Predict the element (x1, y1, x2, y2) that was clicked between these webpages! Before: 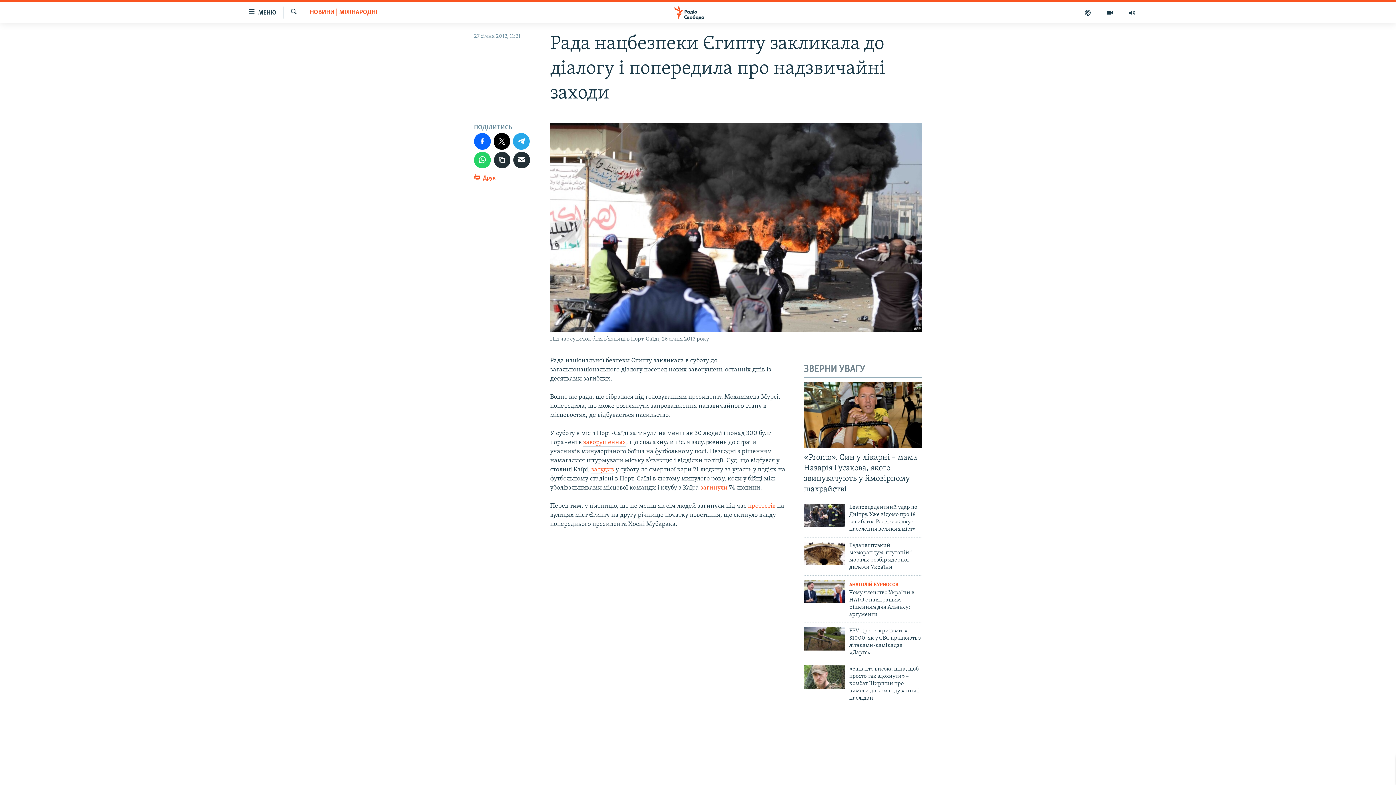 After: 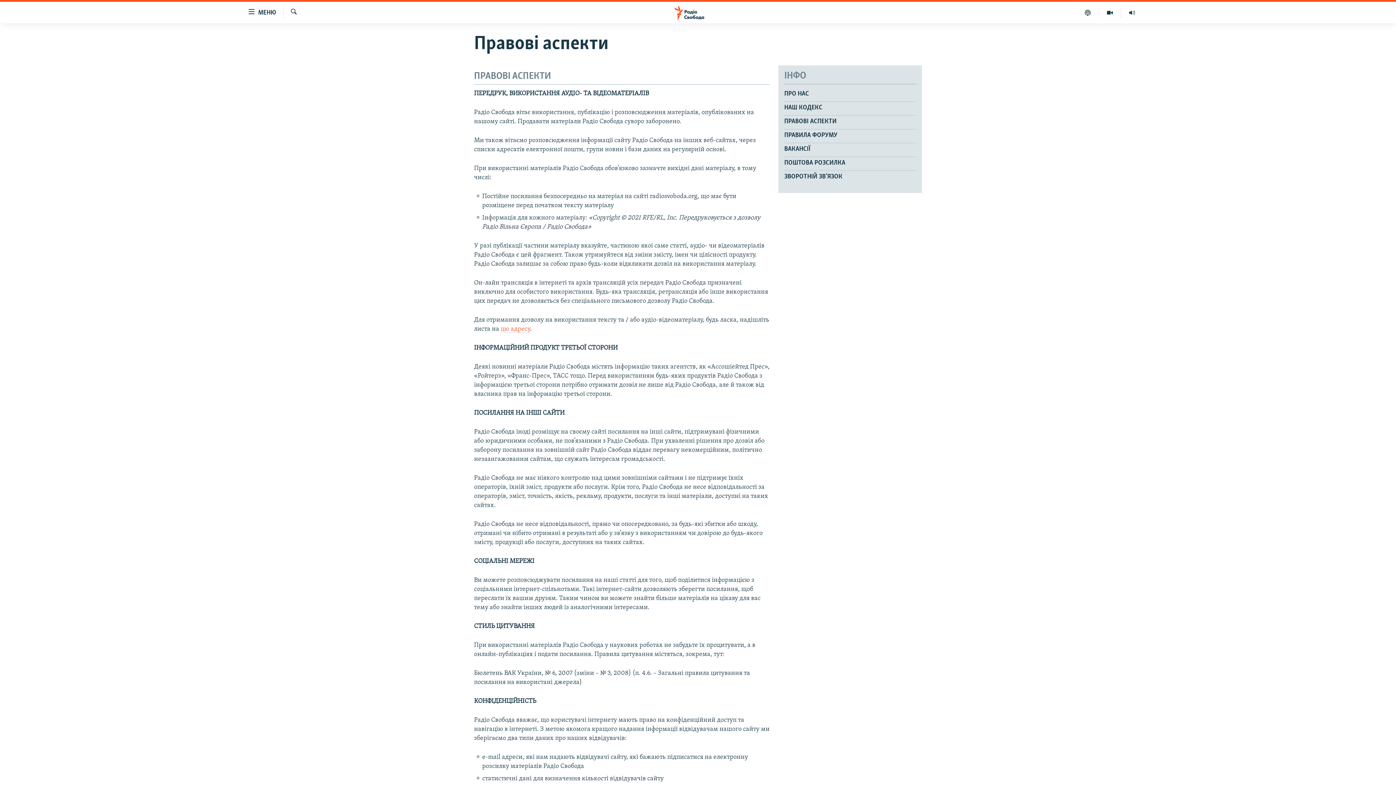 Action: bbox: (698, 771, 698, 779) label: Правові аспекти